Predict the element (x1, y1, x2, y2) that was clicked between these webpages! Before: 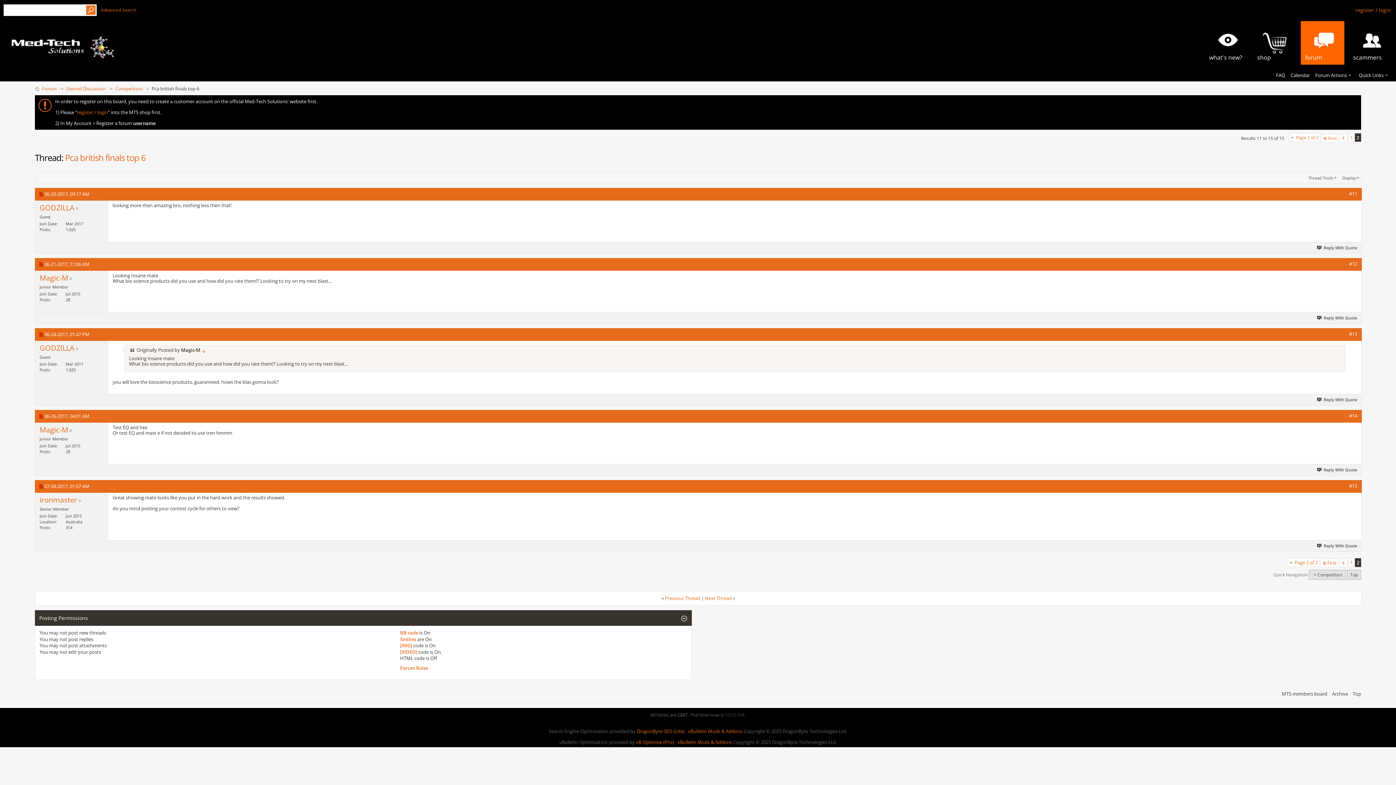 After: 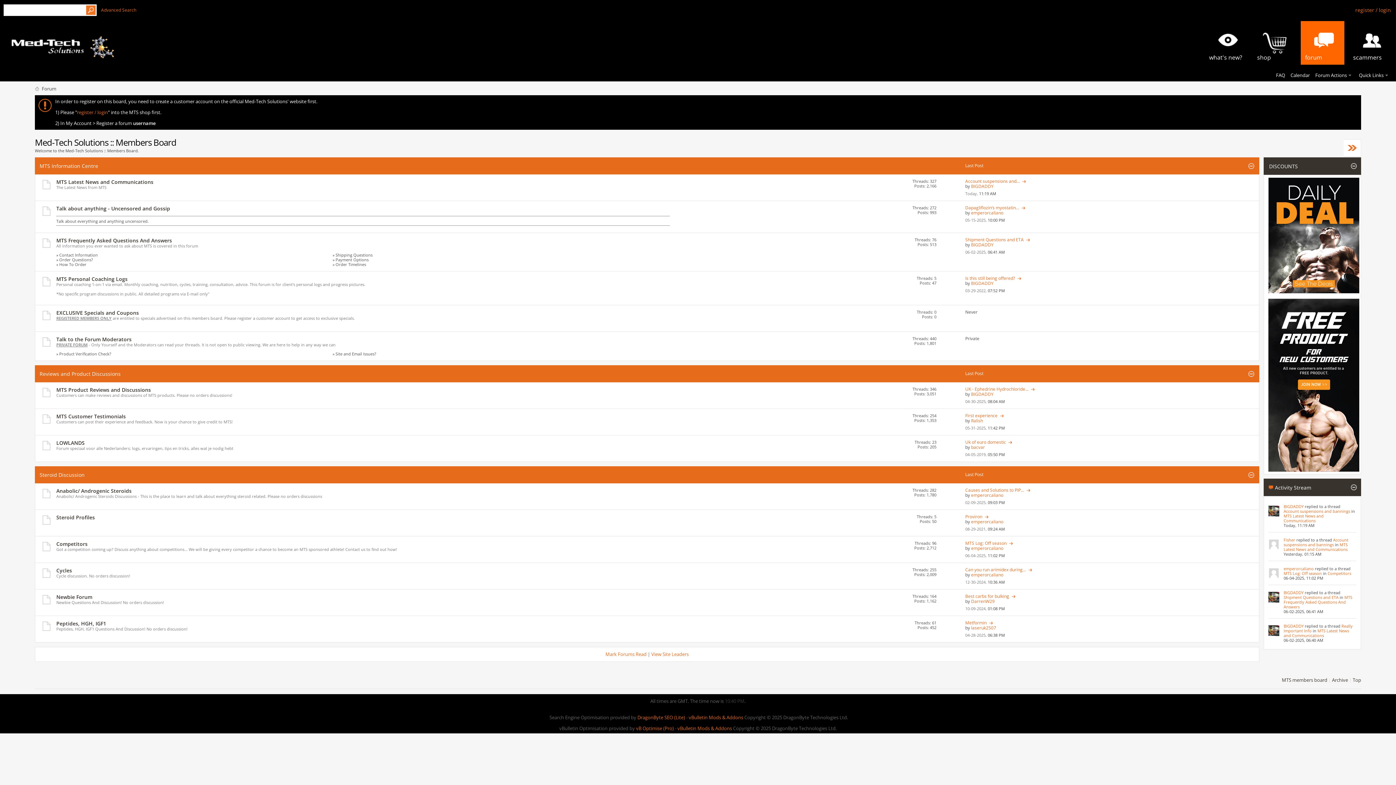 Action: bbox: (1301, 21, 1344, 64) label: forum